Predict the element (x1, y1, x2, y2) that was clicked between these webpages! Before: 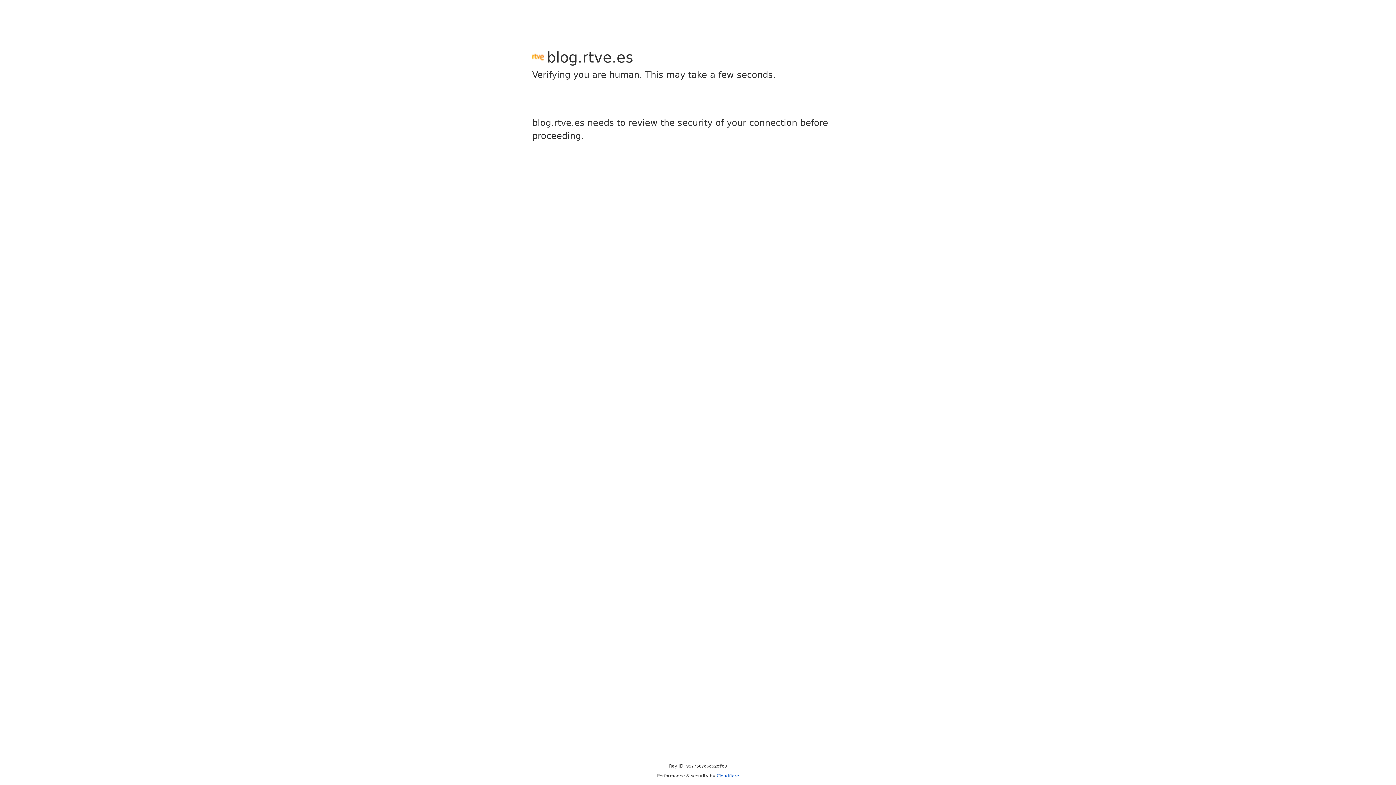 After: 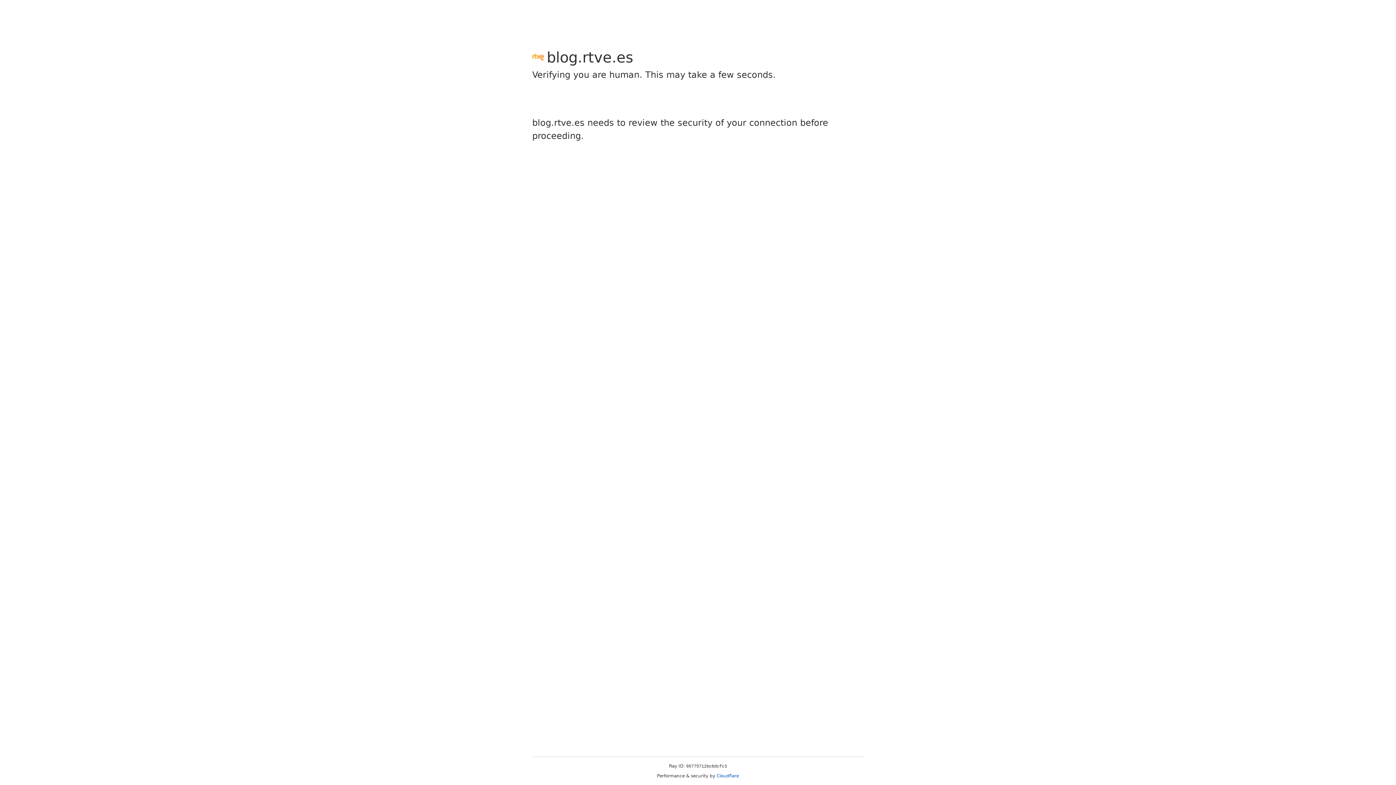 Action: label: Cloudflare bbox: (716, 773, 739, 778)